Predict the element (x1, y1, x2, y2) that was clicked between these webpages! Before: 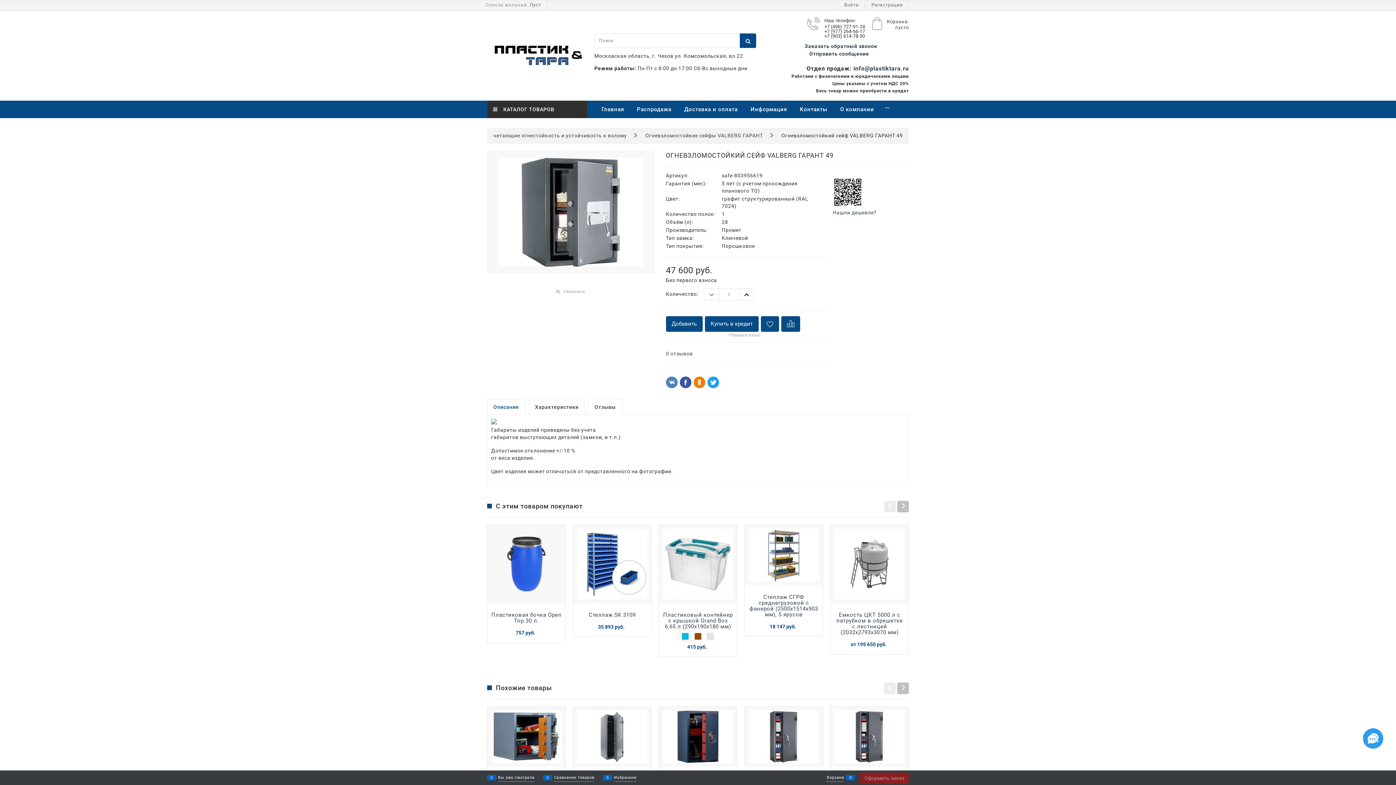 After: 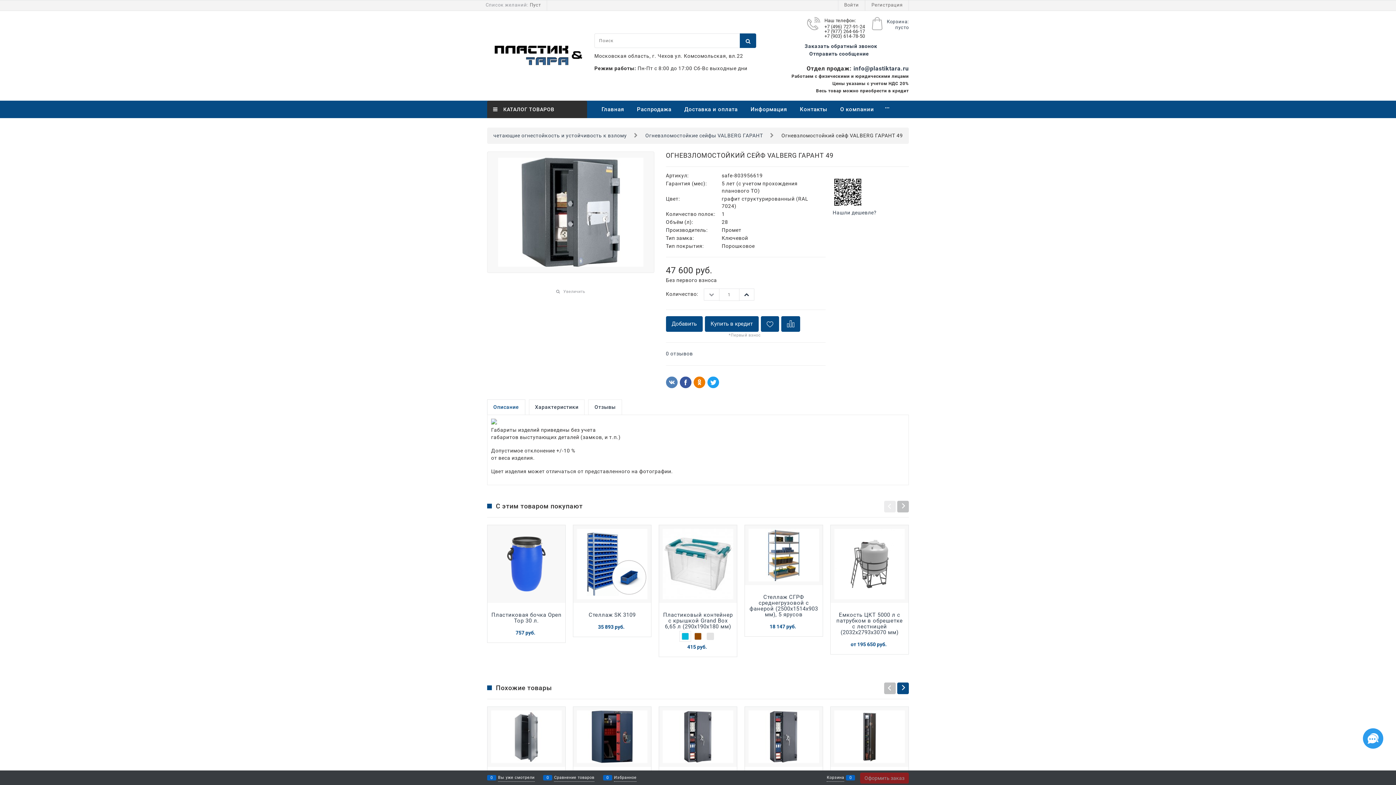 Action: bbox: (897, 682, 909, 694)